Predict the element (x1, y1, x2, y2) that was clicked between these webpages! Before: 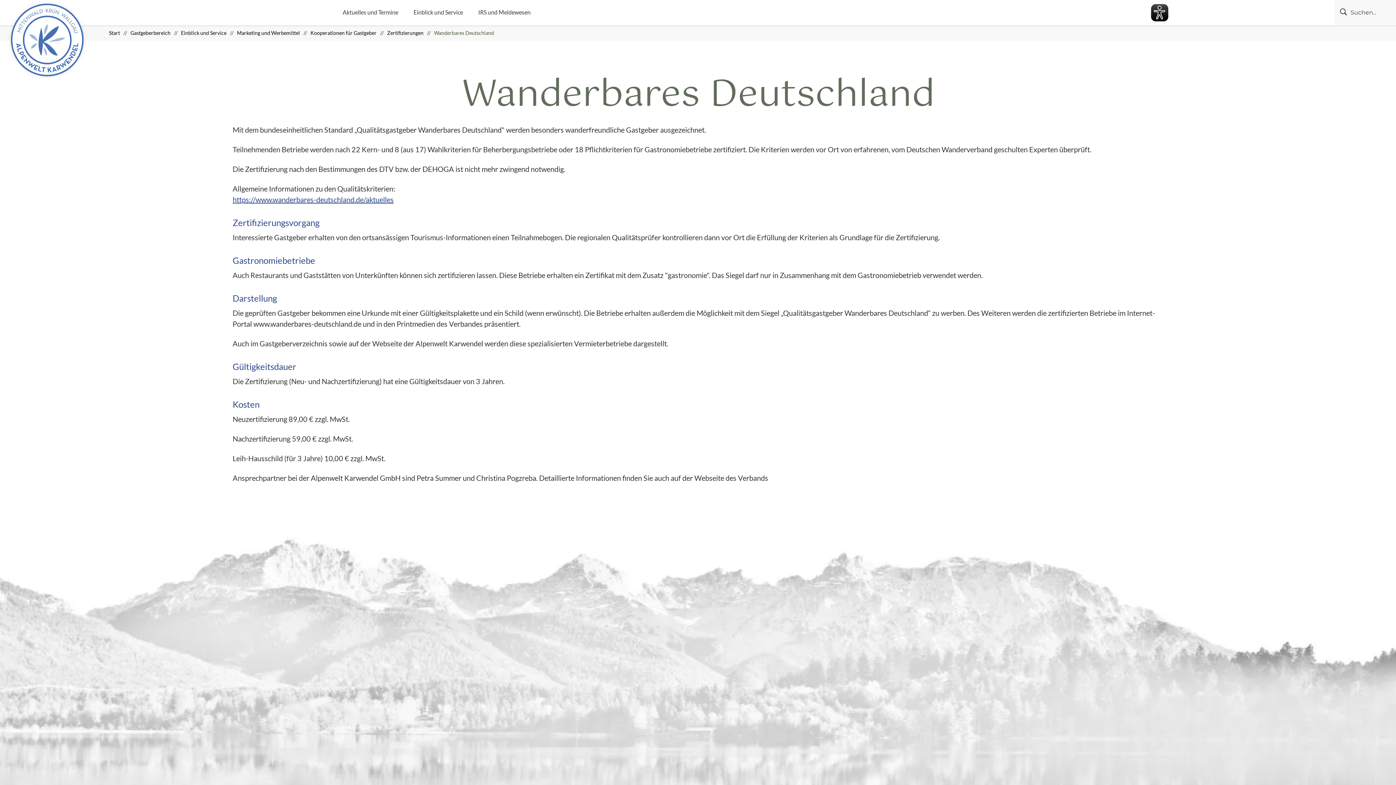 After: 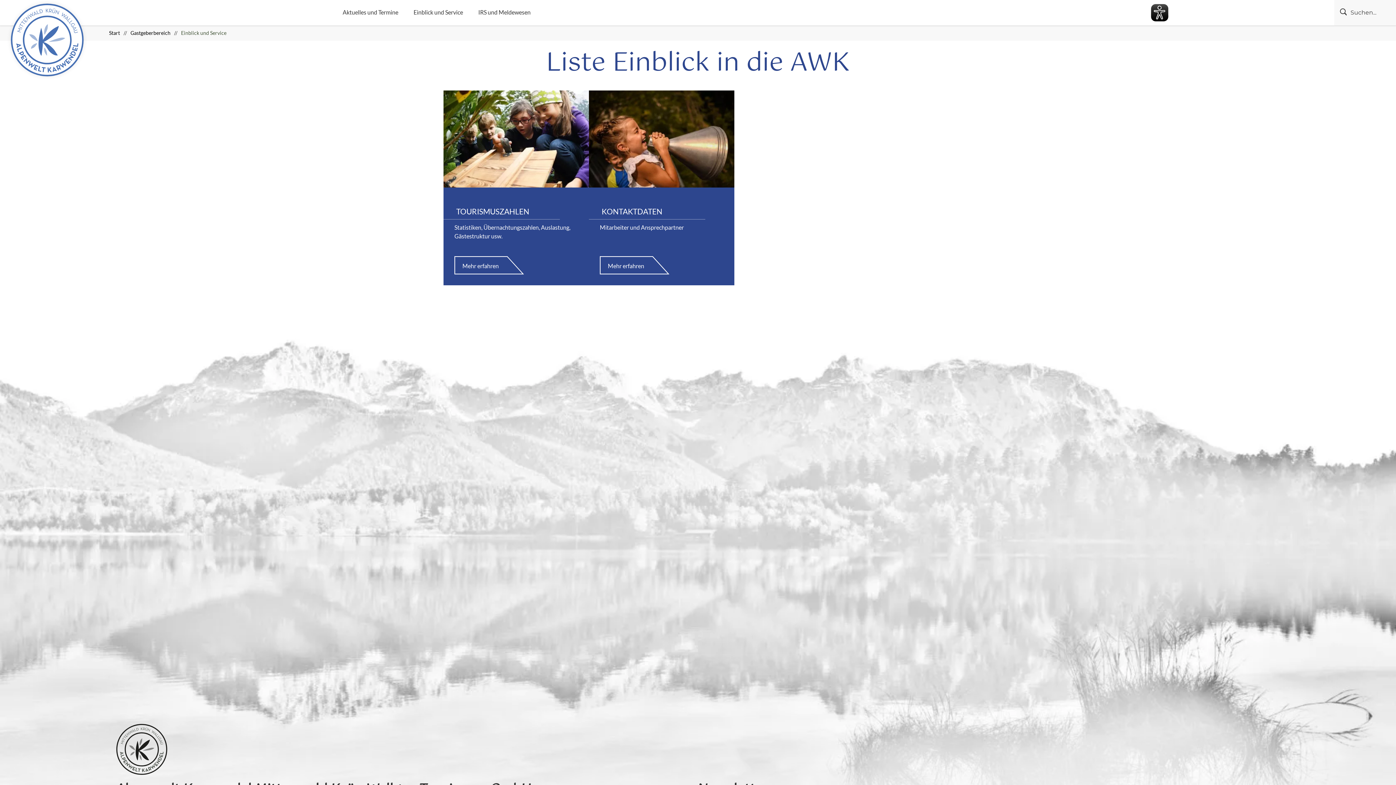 Action: label: Einblick und Service bbox: (413, 8, 463, 15)